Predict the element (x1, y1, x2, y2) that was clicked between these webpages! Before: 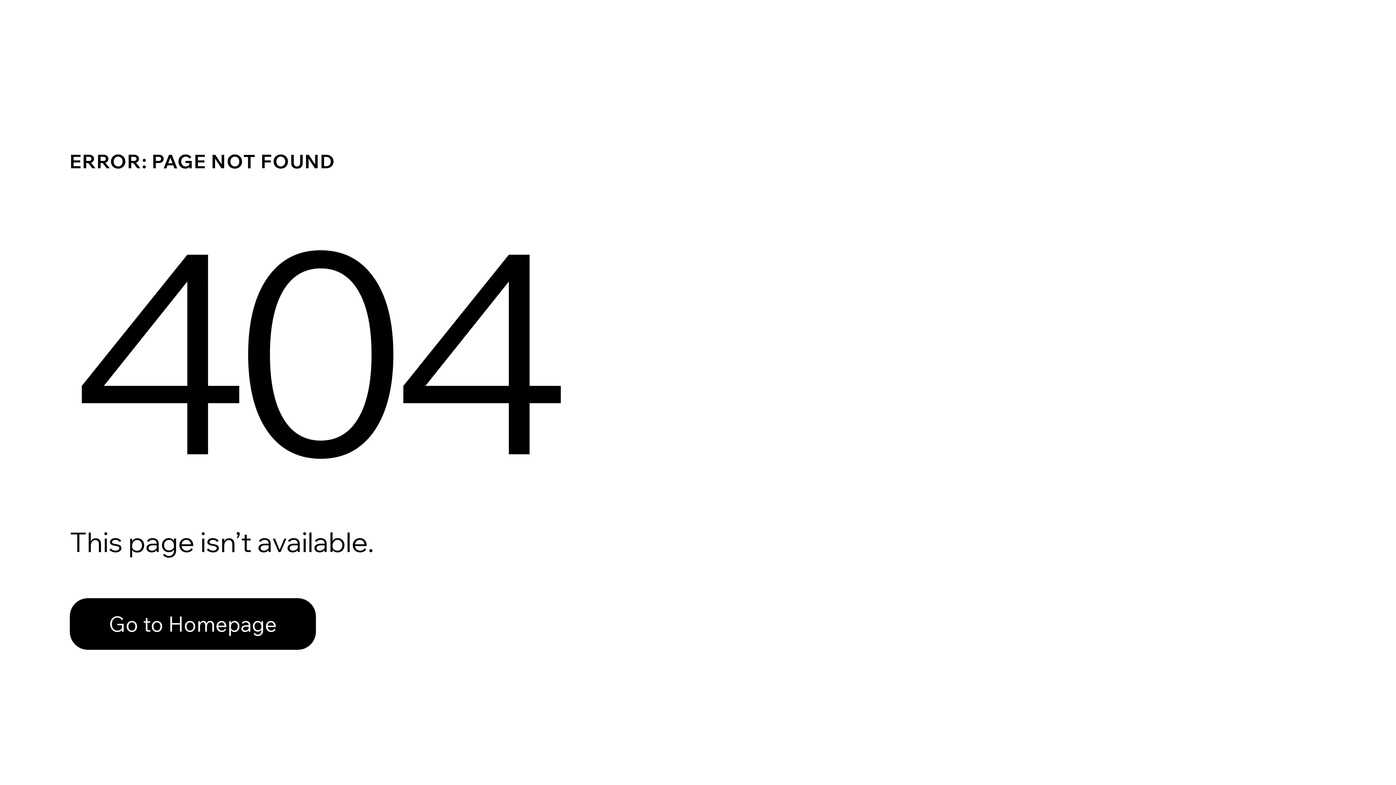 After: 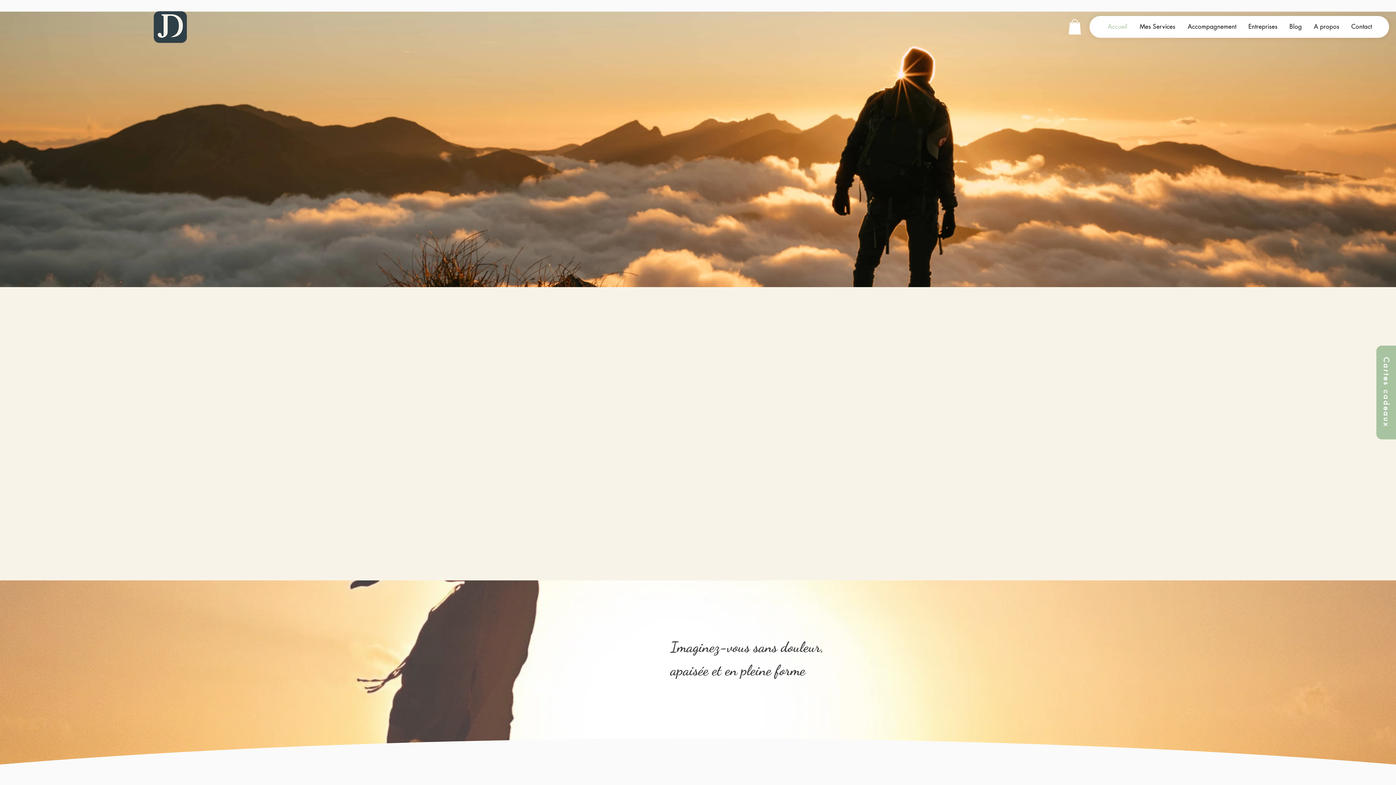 Action: label: Go to Homepage bbox: (69, 582, 768, 659)